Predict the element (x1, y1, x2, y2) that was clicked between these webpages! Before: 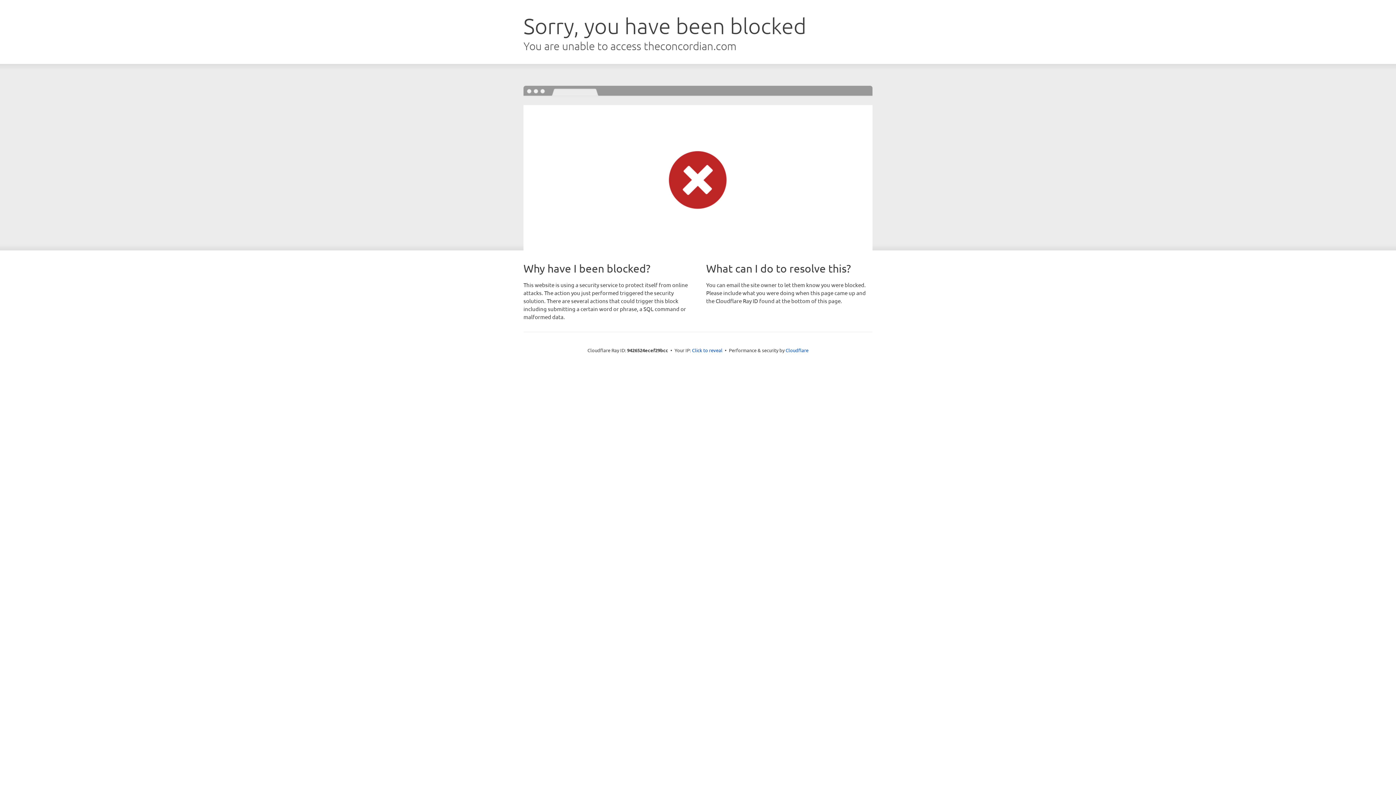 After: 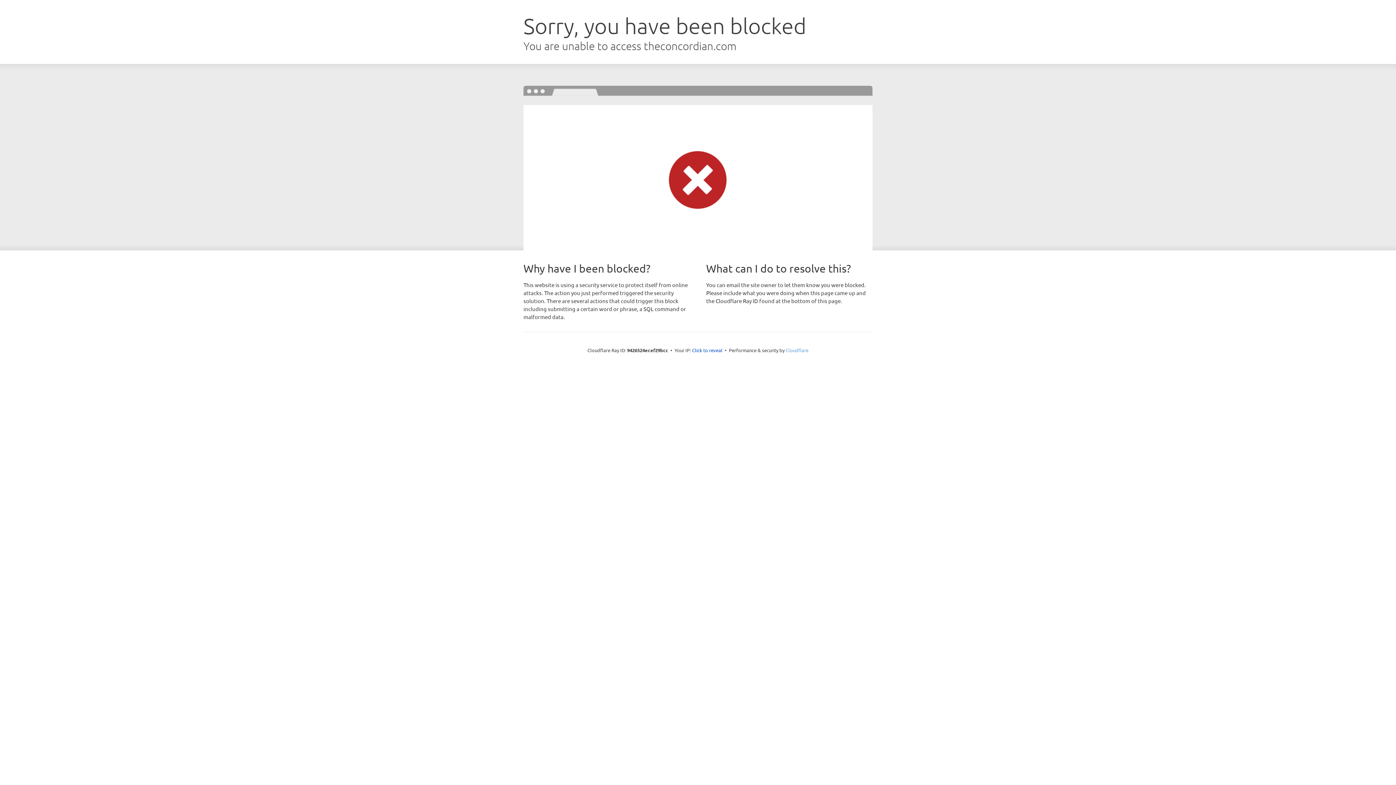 Action: label: Cloudflare bbox: (785, 347, 808, 353)